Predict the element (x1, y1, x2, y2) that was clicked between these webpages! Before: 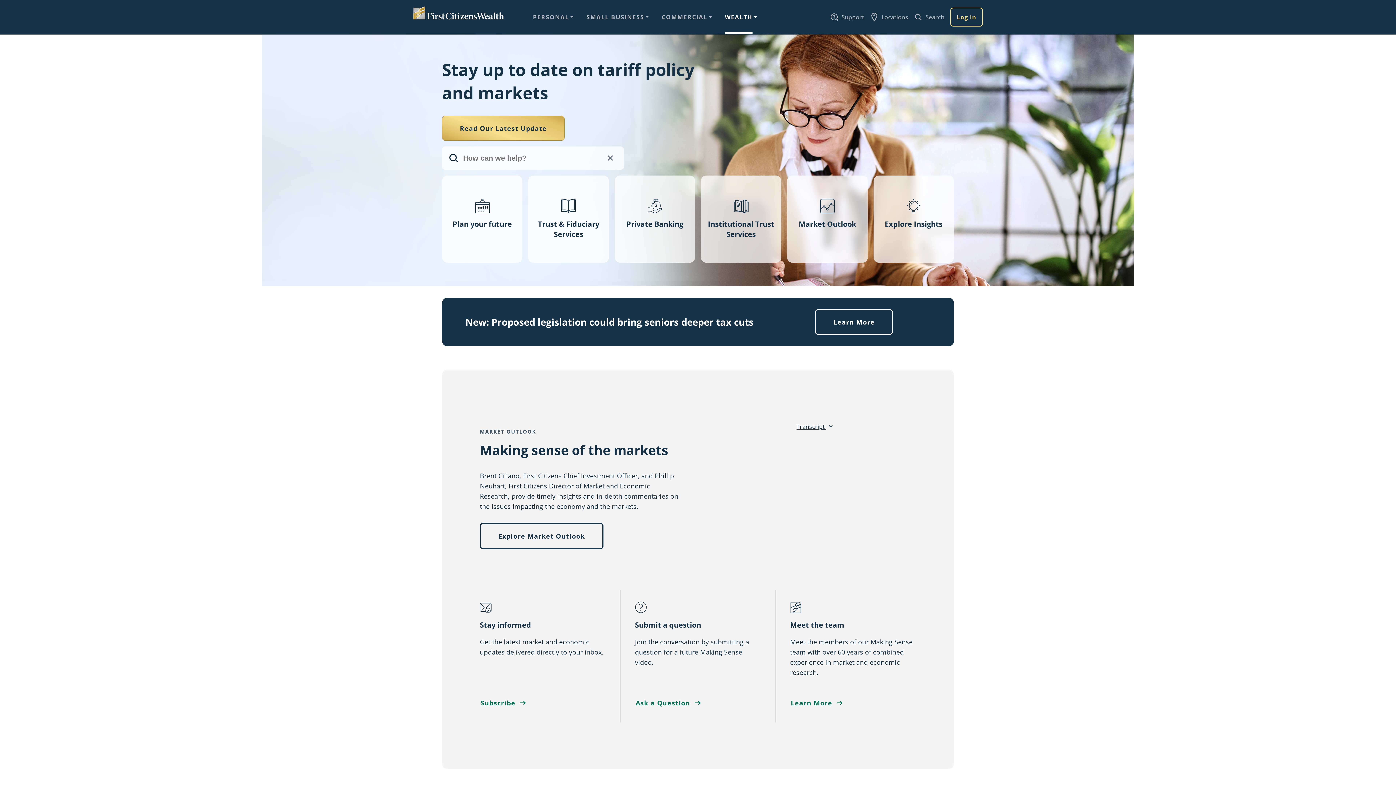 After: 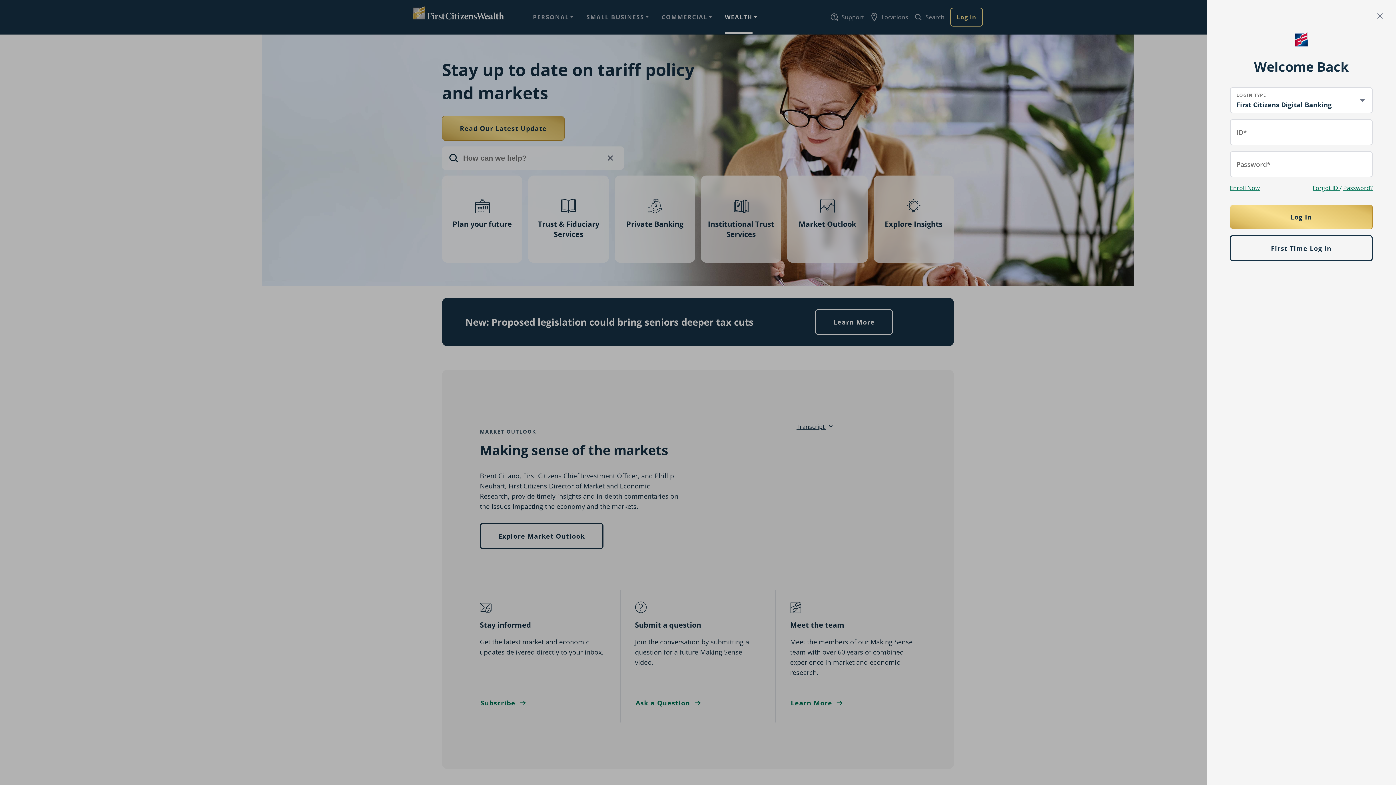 Action: bbox: (950, 7, 983, 26) label: Log into our online services
Log In